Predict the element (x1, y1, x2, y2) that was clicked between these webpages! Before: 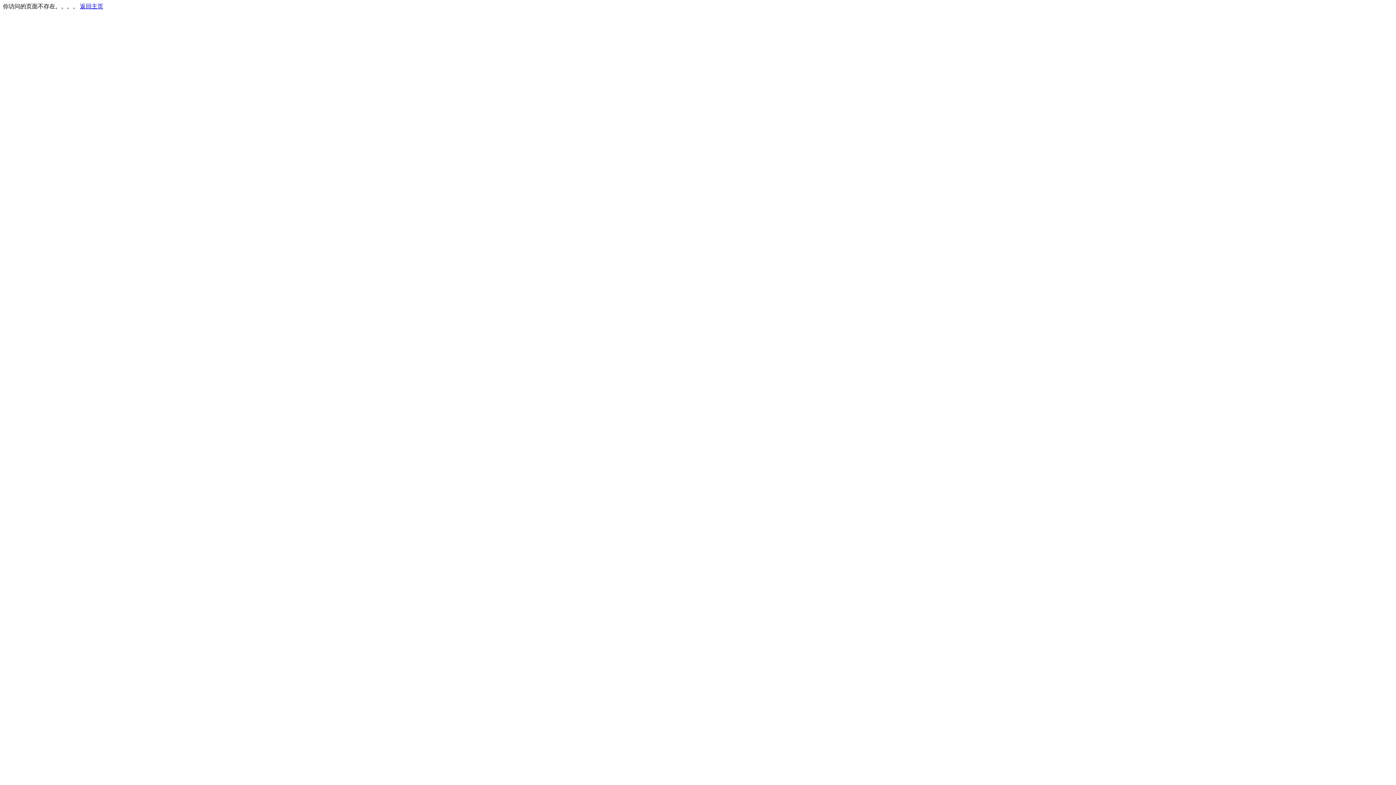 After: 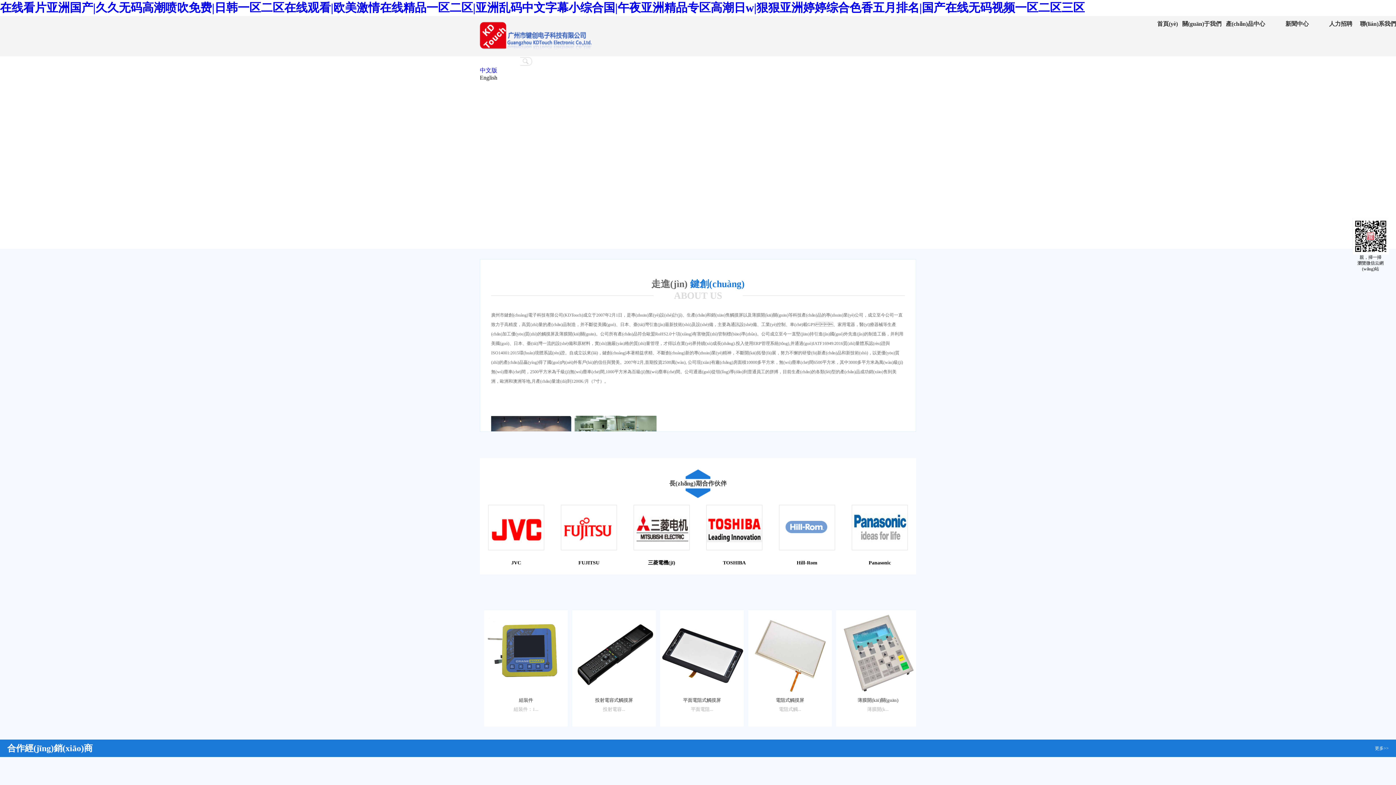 Action: bbox: (80, 3, 103, 9) label: 返回主页